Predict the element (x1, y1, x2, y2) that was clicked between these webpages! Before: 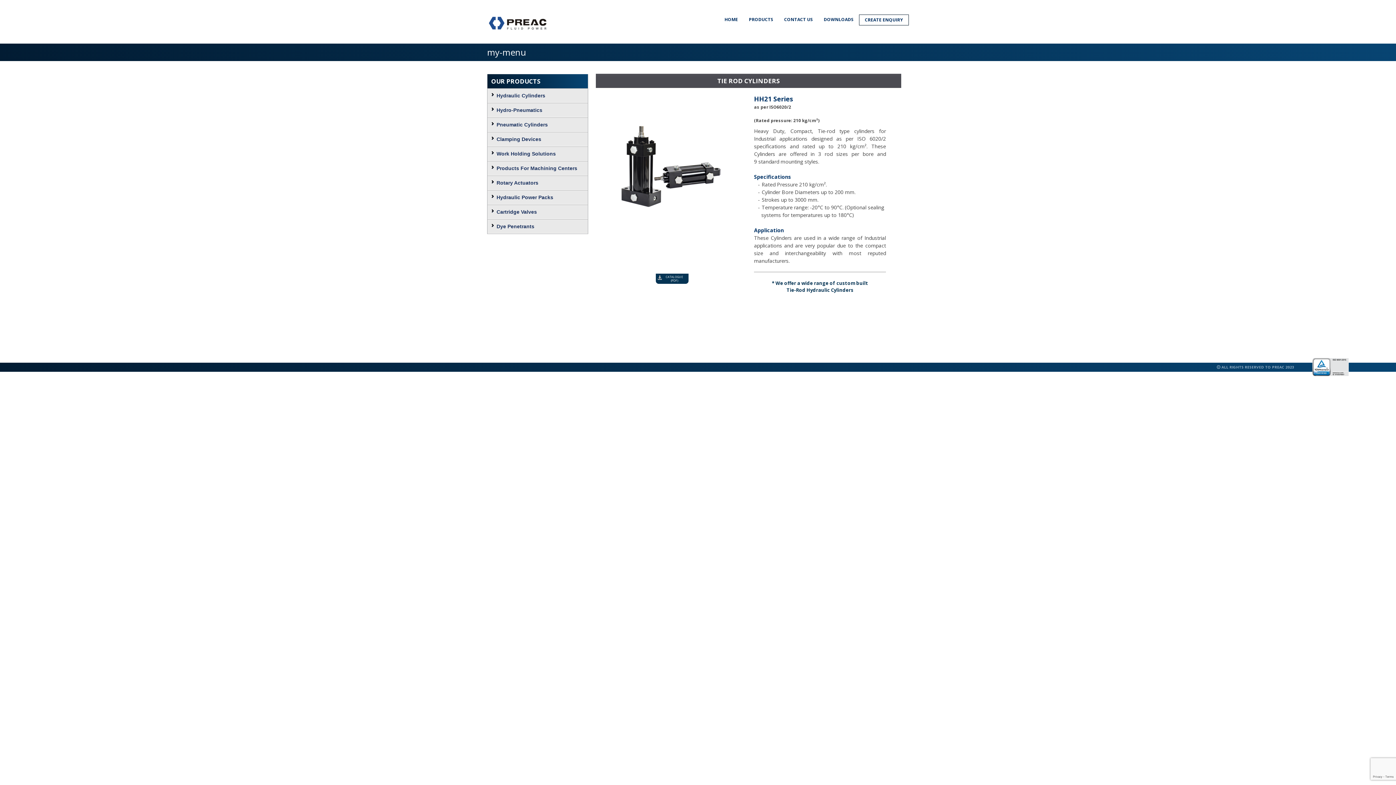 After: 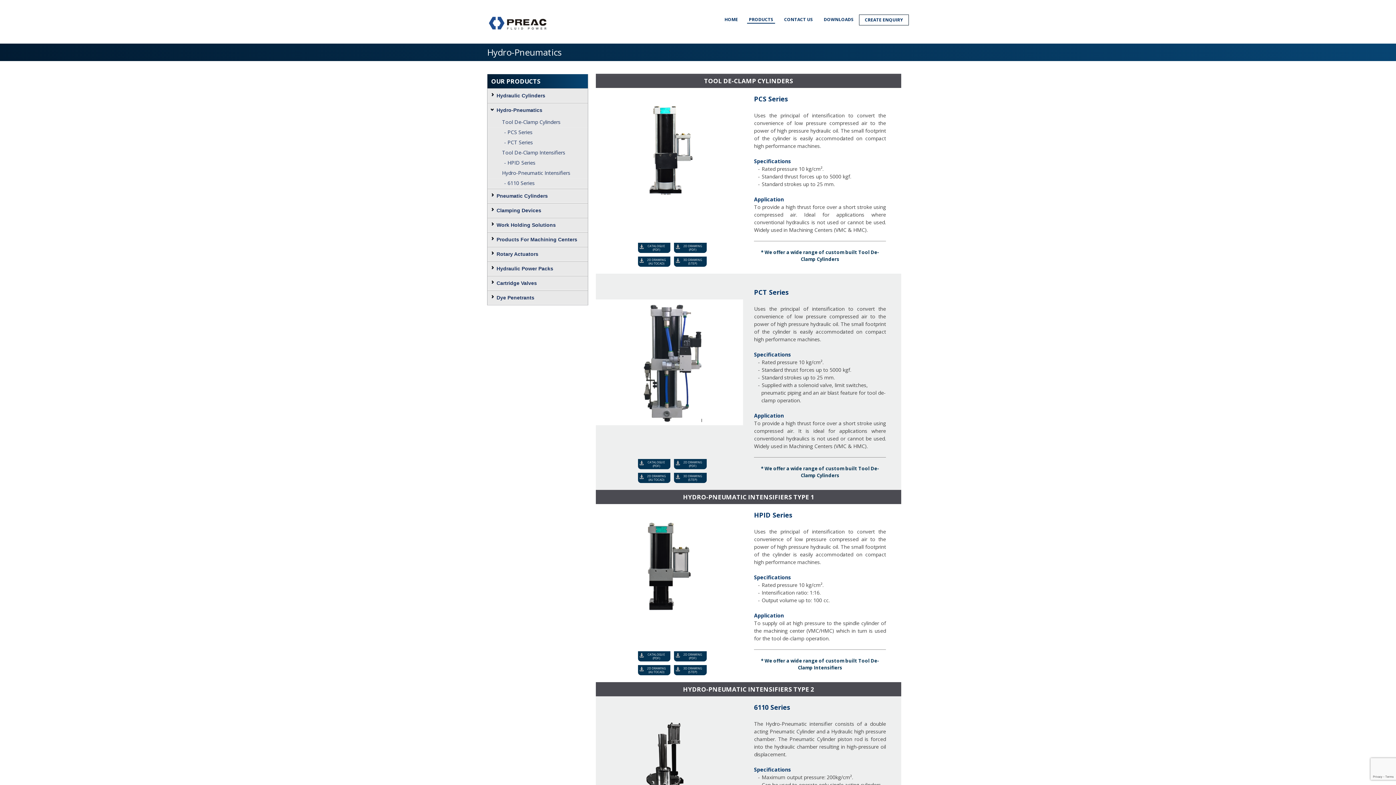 Action: label: Hydro-Pneumatics bbox: (487, 103, 588, 117)